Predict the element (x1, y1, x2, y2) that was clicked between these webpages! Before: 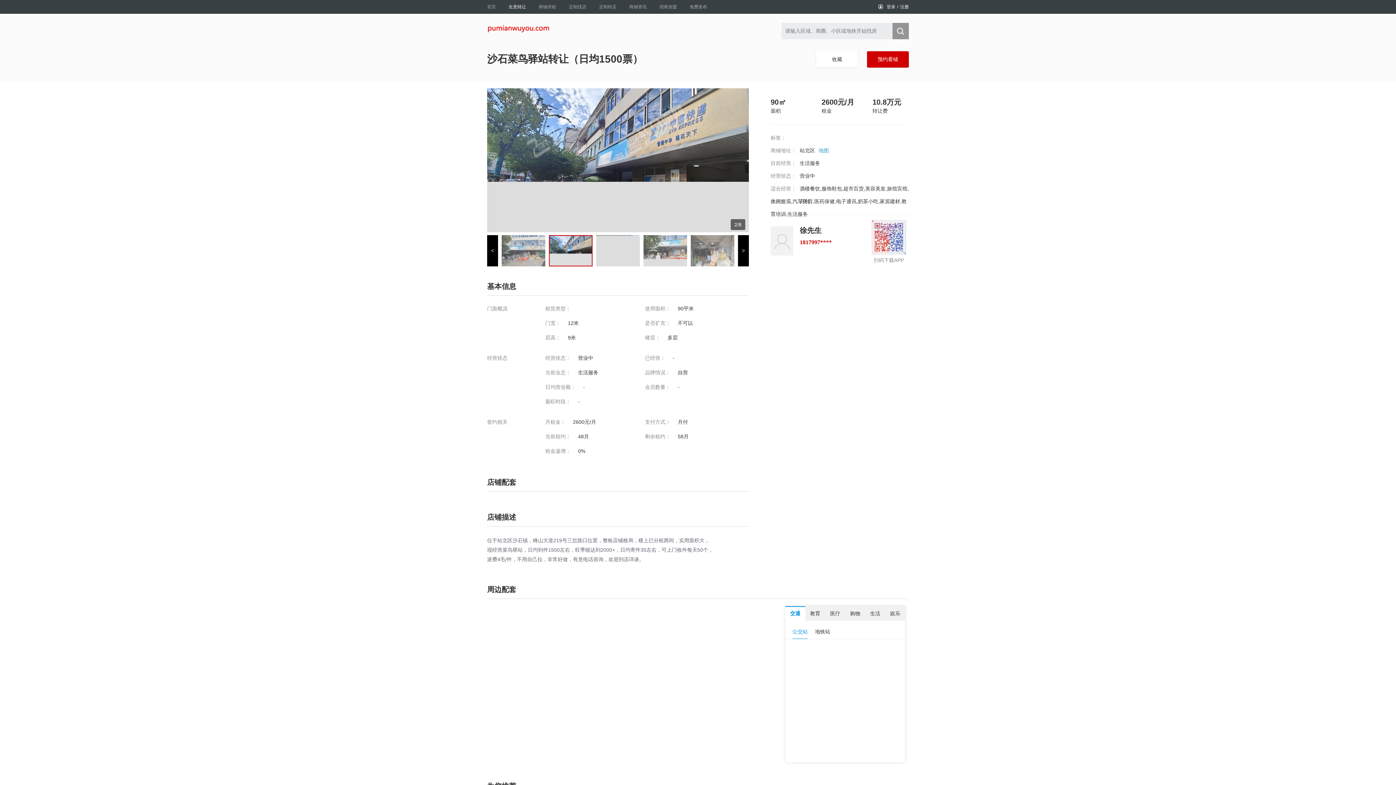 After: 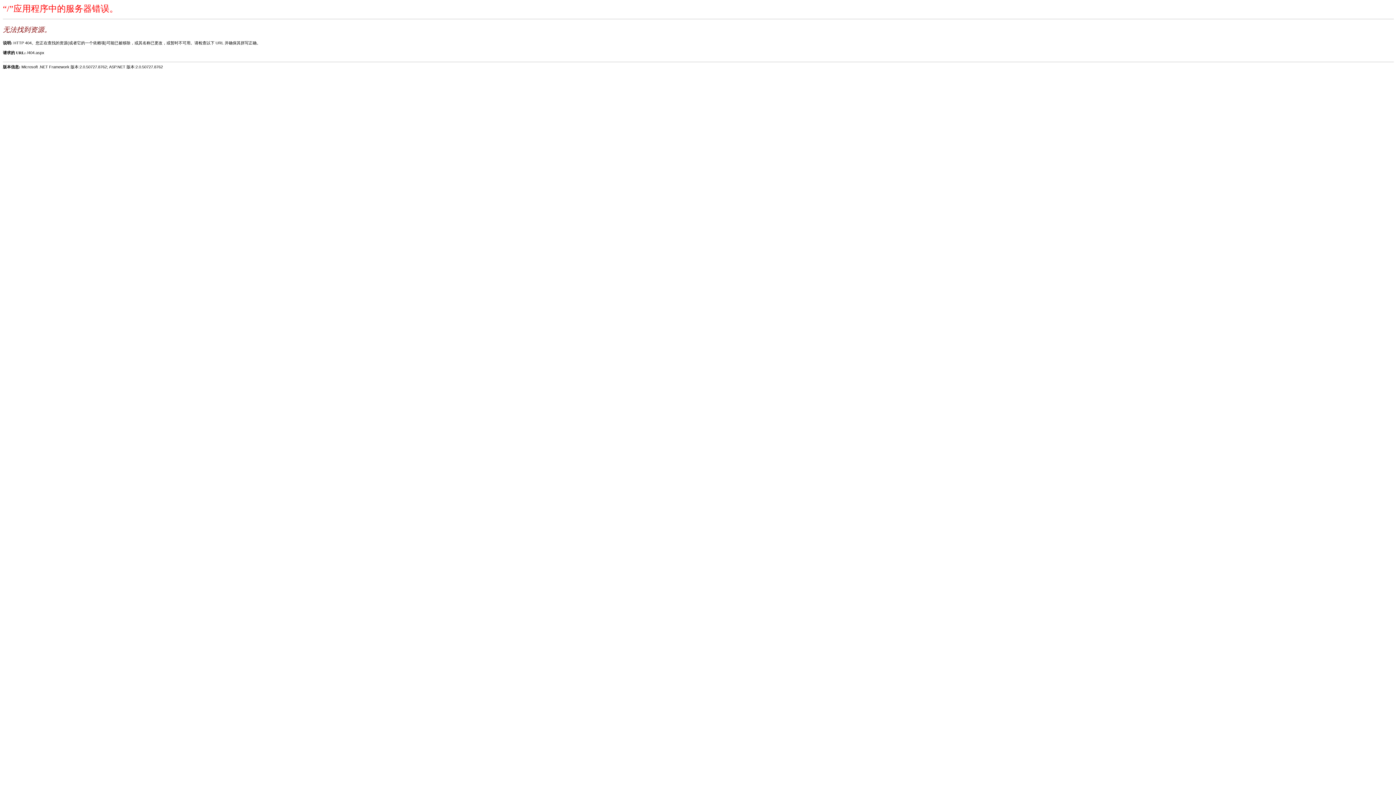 Action: label: 生活服务 bbox: (800, 160, 820, 166)